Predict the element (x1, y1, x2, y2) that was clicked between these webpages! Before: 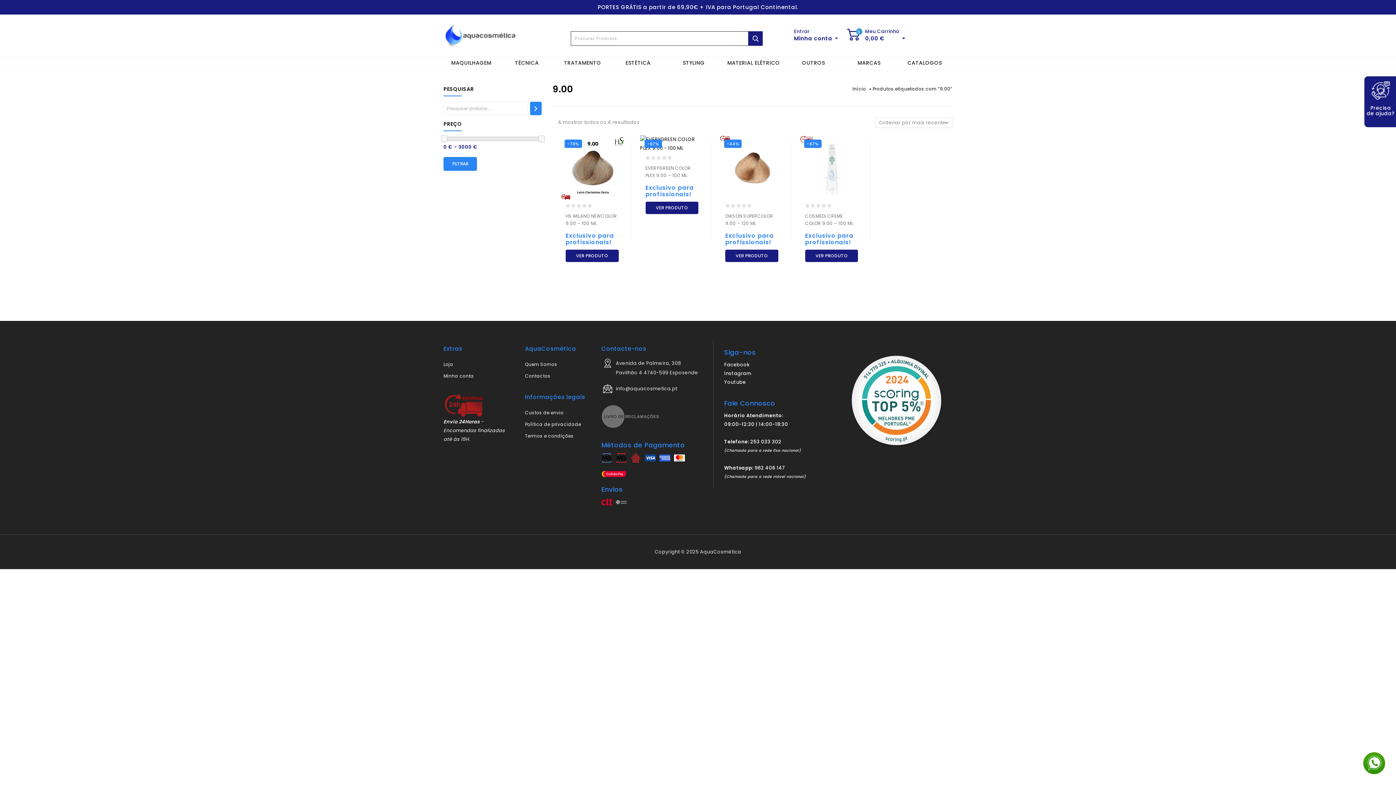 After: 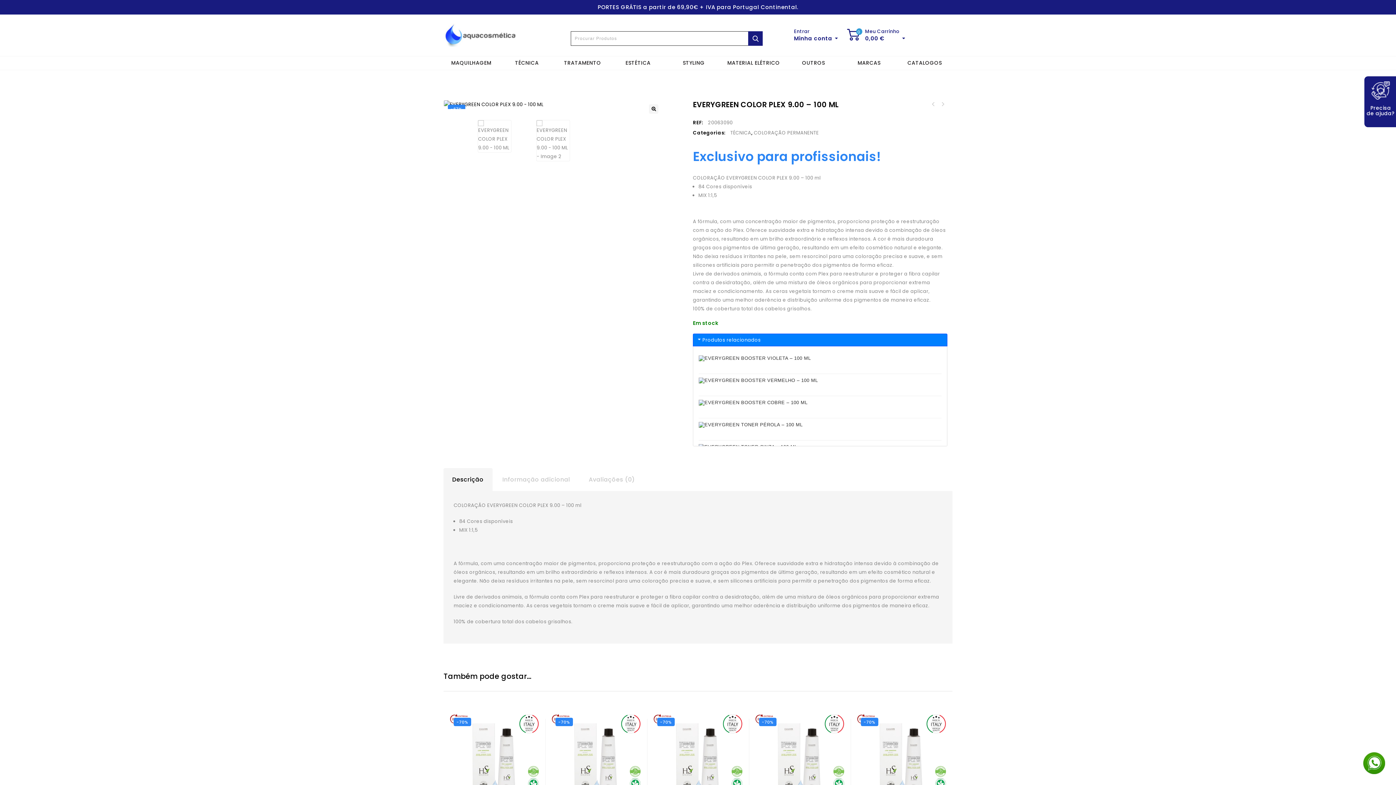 Action: bbox: (645, 162, 700, 184) label: EVERYGREEN COLOR PLEX 9.00 – 100 ML